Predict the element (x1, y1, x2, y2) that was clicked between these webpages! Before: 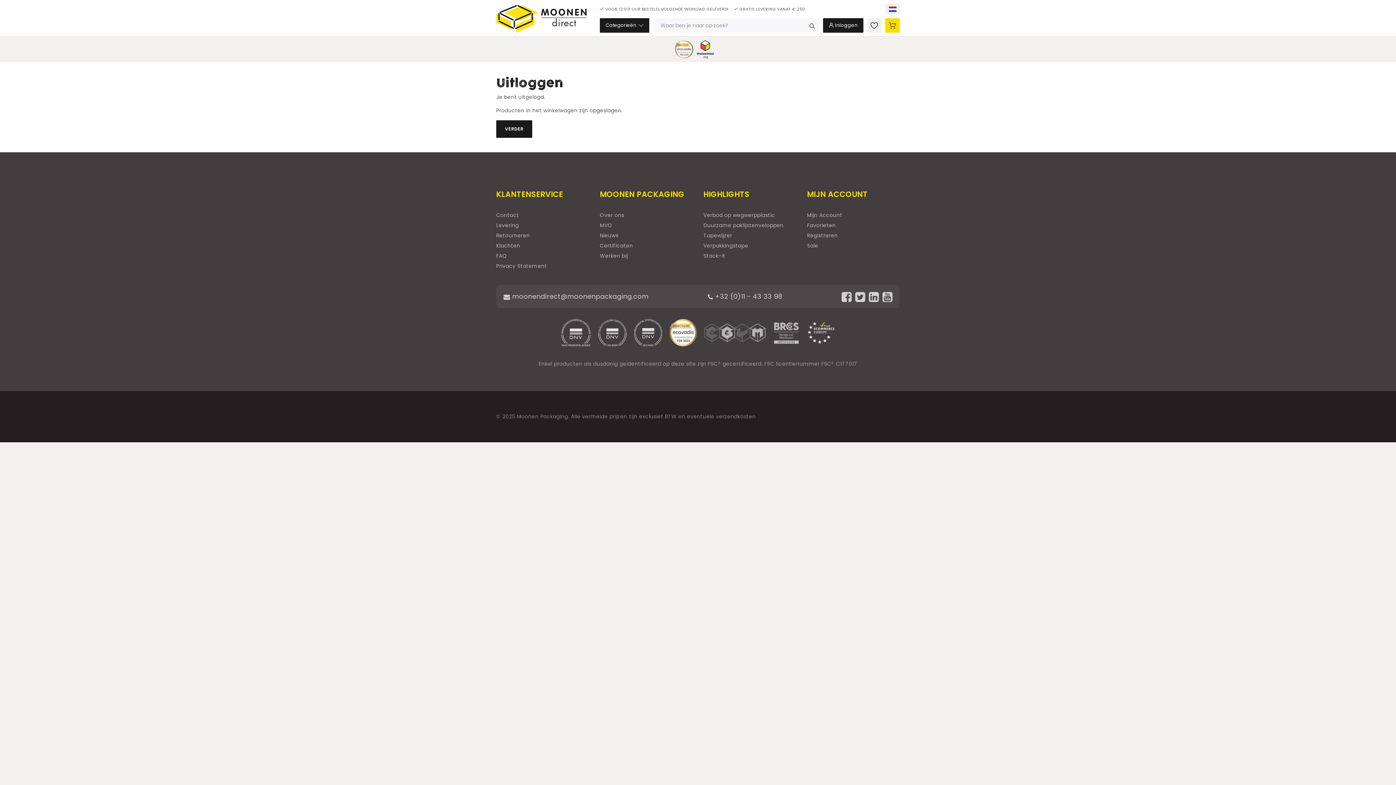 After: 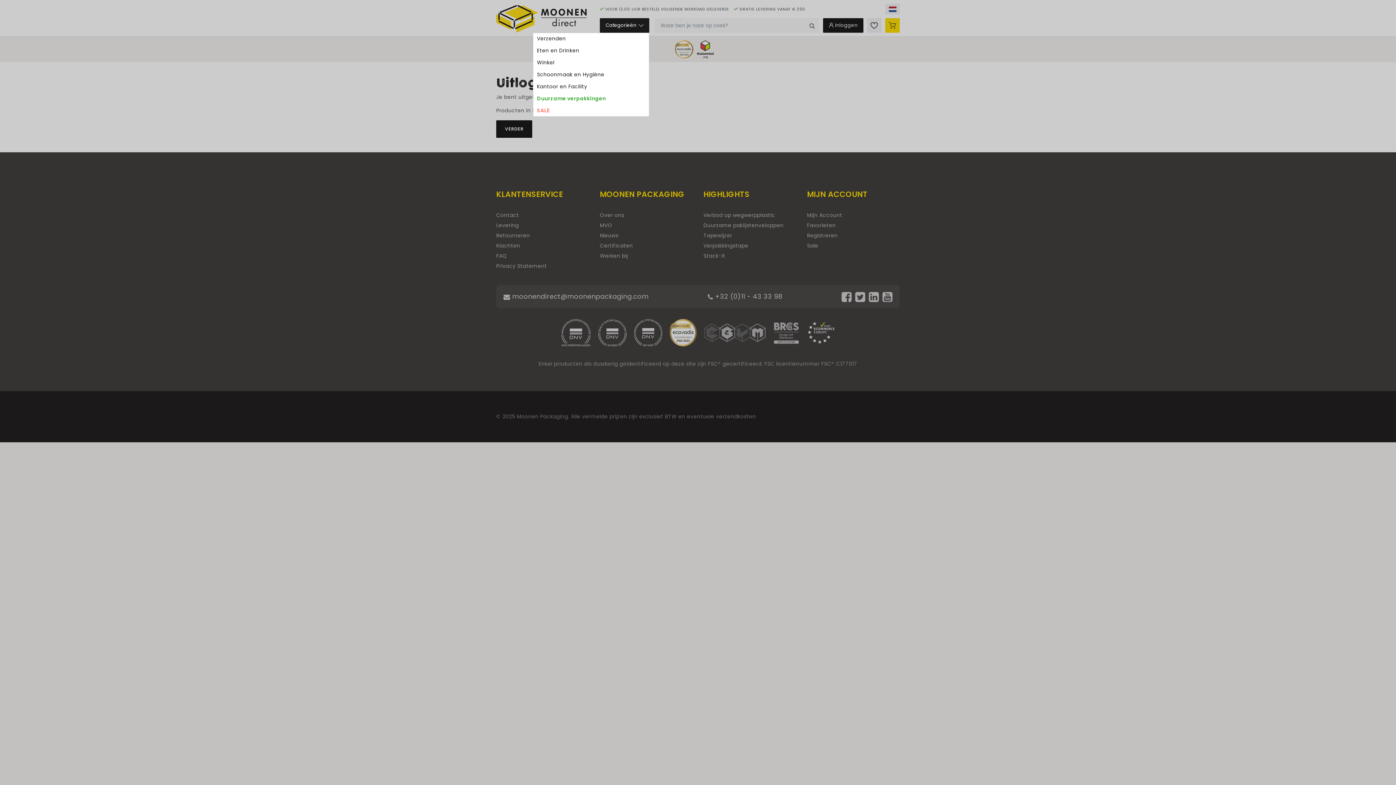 Action: bbox: (600, 18, 649, 32) label: Categorieën 